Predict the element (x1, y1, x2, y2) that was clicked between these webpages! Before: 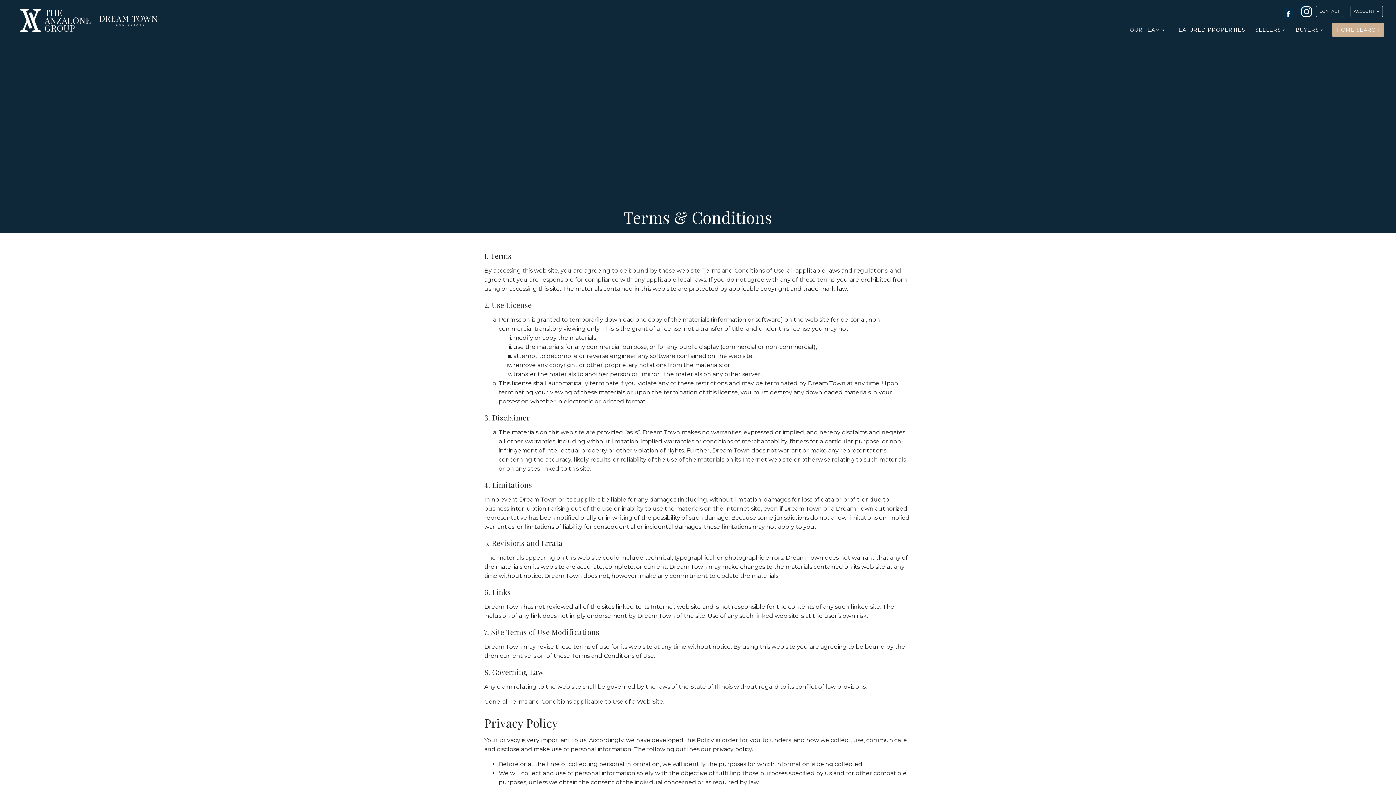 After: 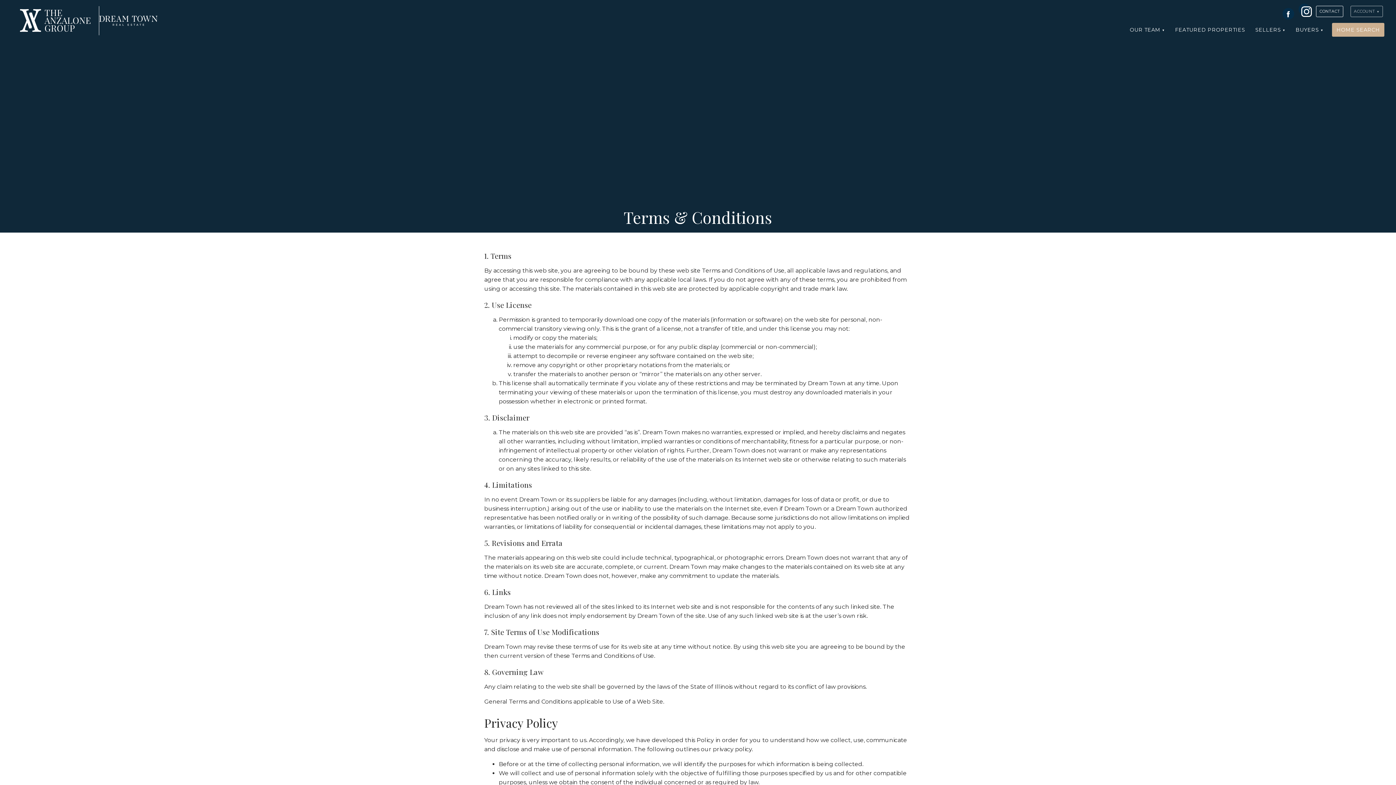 Action: label: ACCOUNT bbox: (1350, 5, 1383, 17)